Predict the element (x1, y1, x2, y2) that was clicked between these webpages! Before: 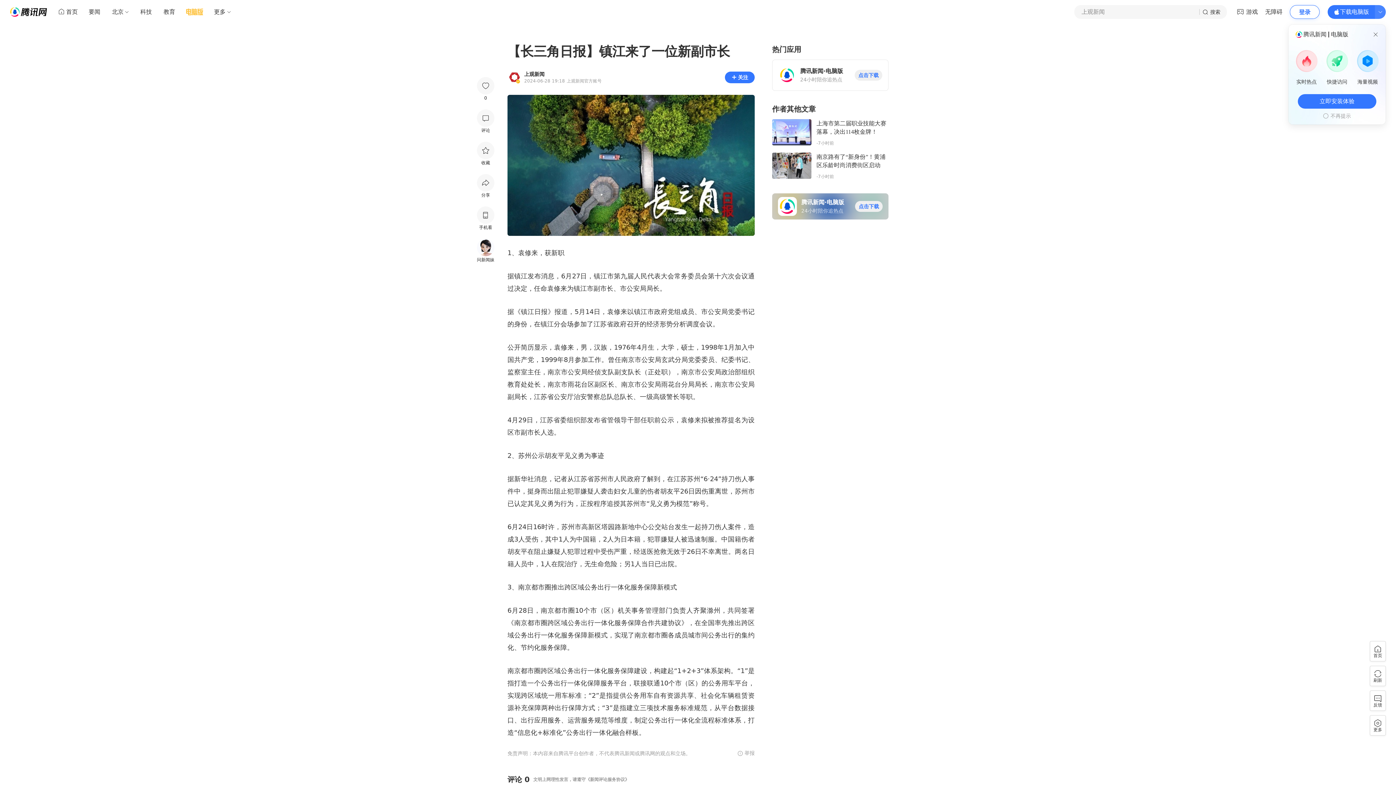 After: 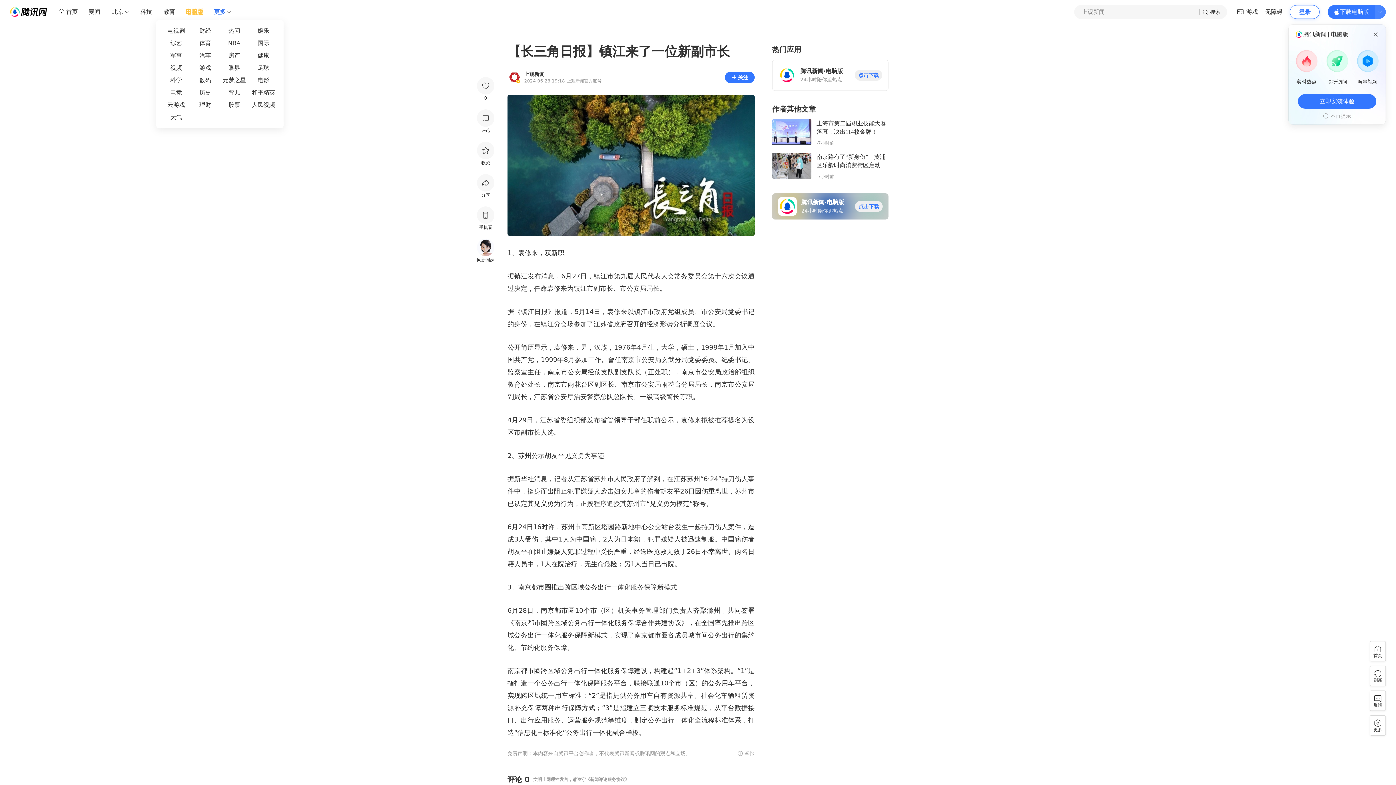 Action: label: 更多 bbox: (208, 5, 231, 18)